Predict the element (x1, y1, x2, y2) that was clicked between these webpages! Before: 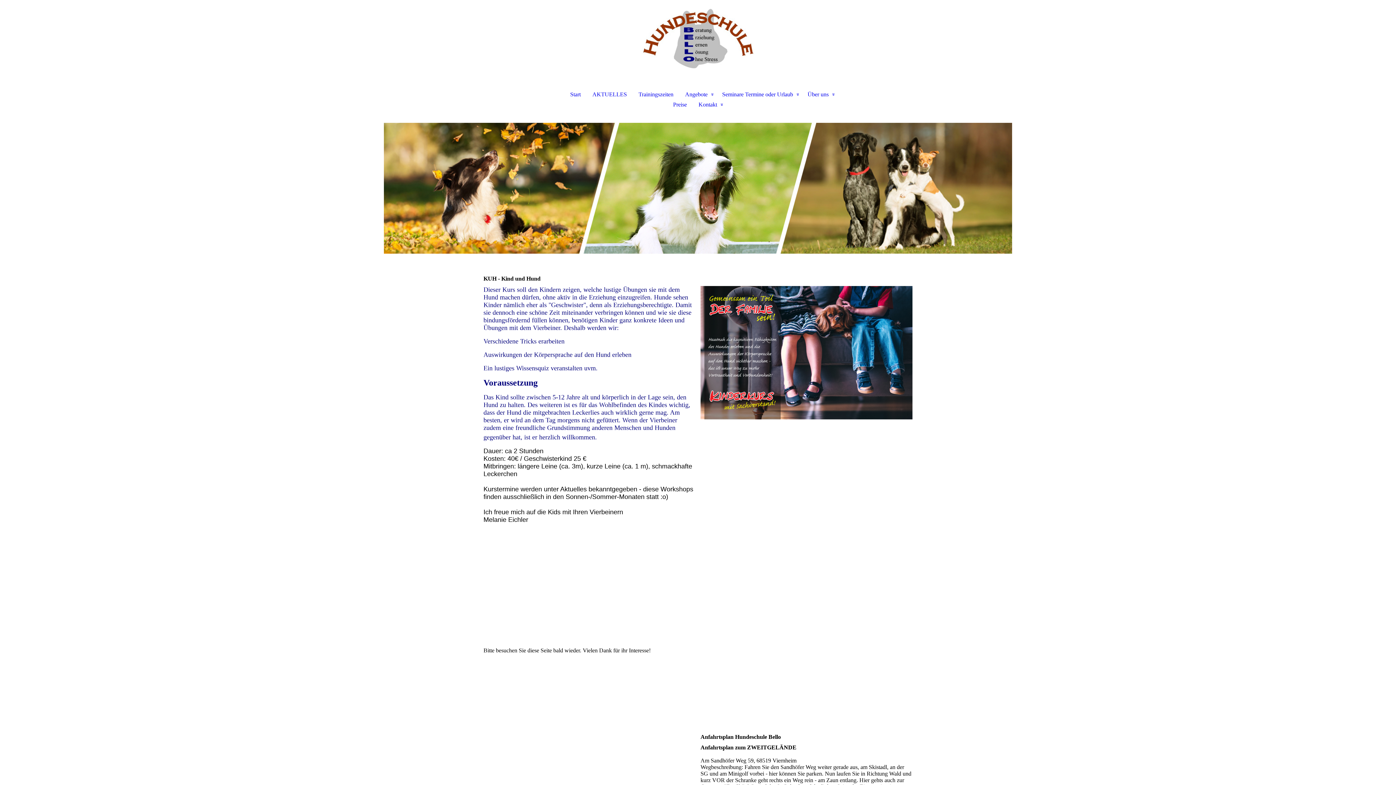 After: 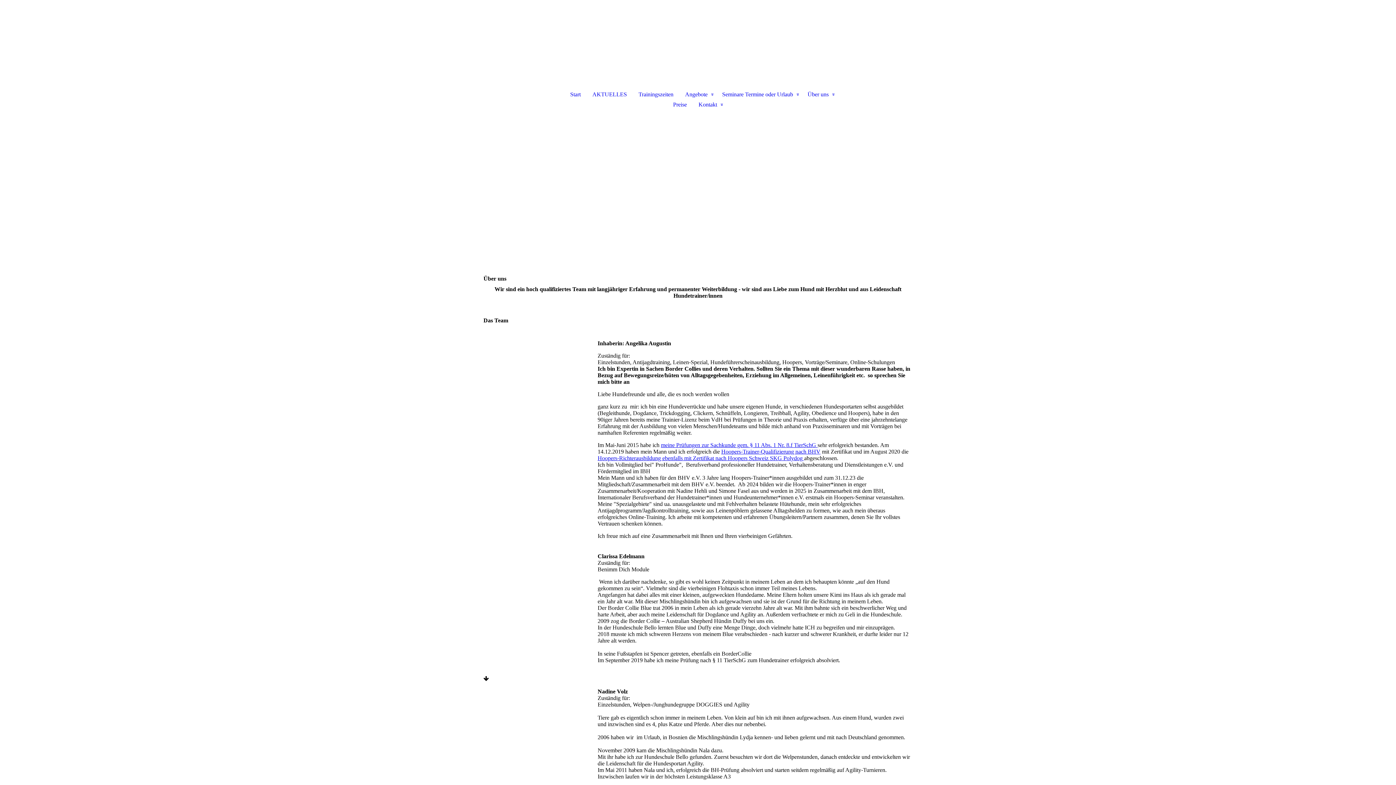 Action: bbox: (802, 89, 837, 99) label: Über uns